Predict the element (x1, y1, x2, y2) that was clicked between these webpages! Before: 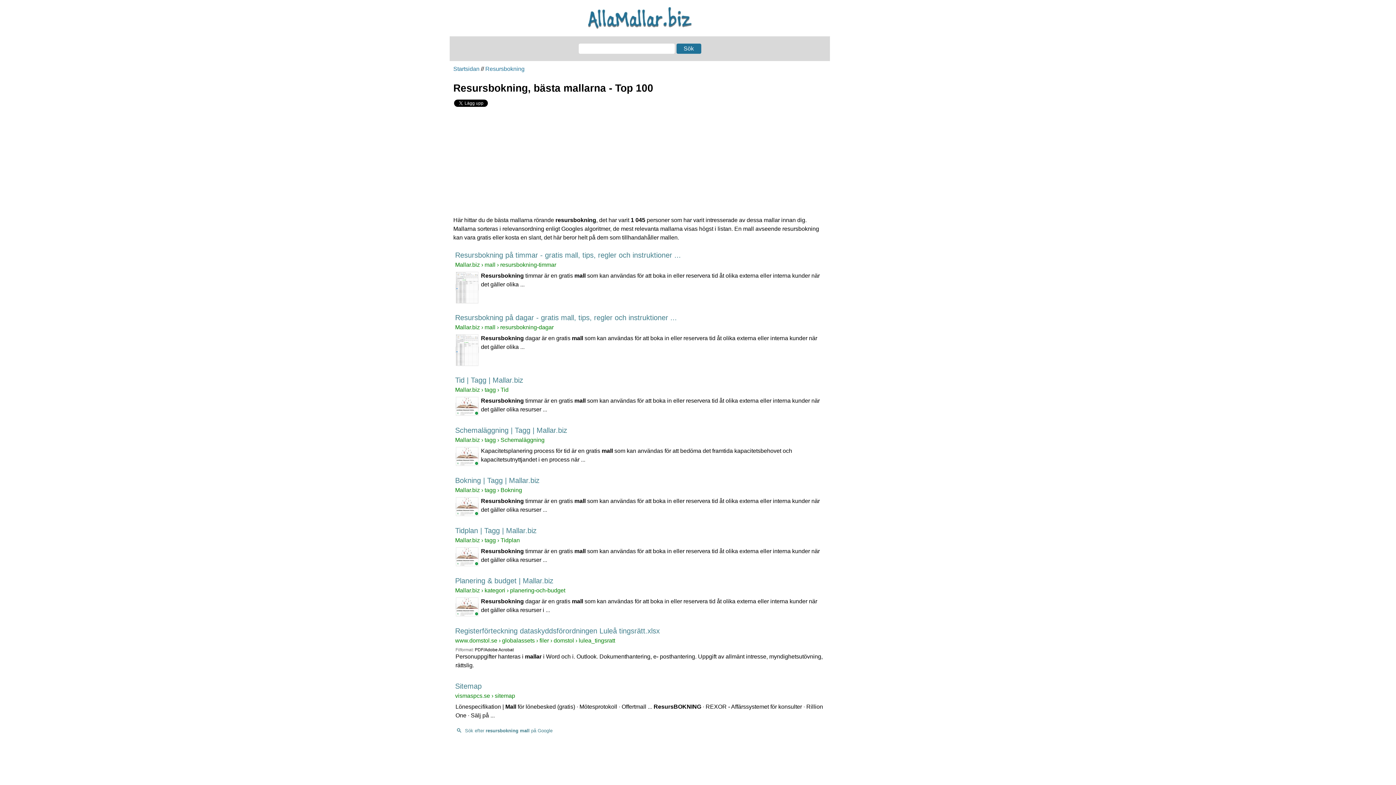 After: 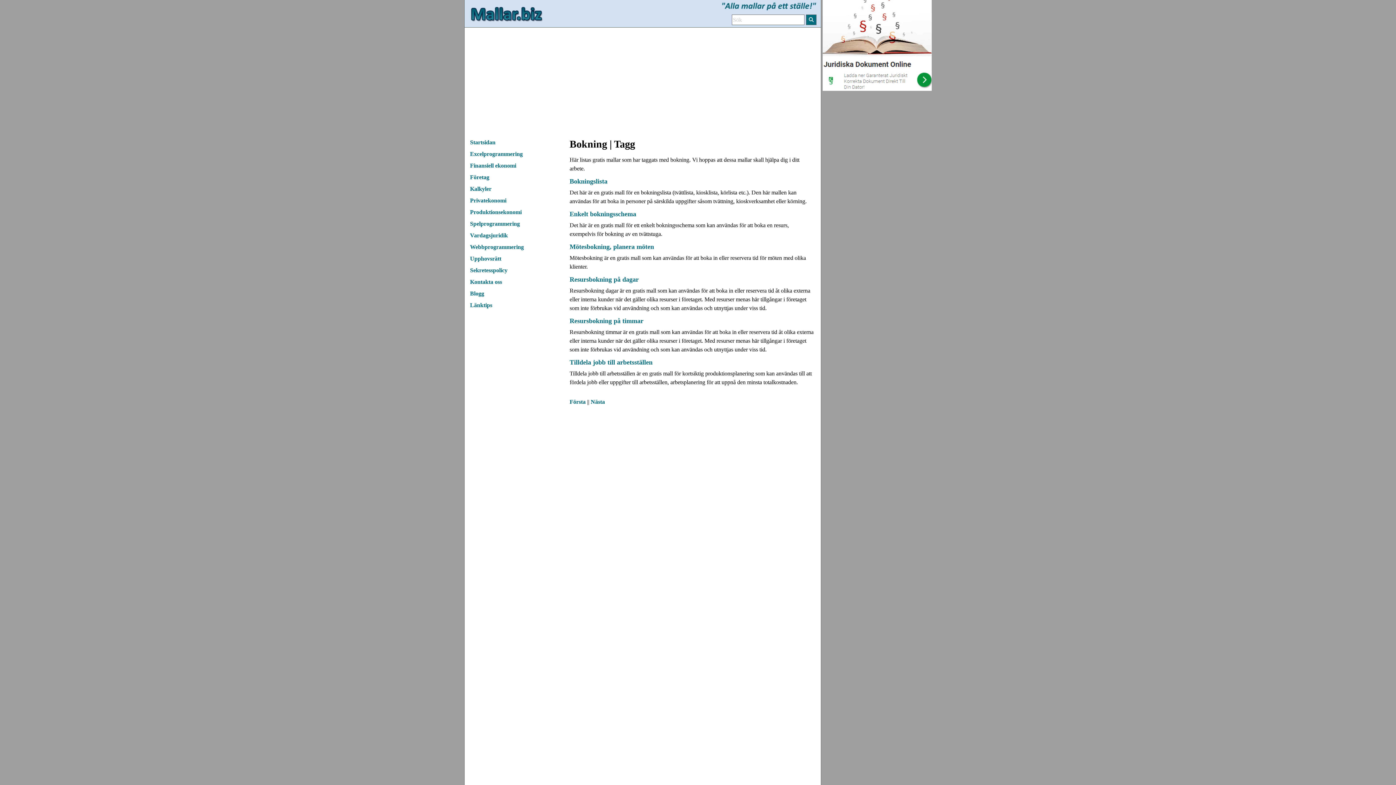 Action: bbox: (455, 476, 539, 484) label: Bokning | Tagg | Mallar.biz